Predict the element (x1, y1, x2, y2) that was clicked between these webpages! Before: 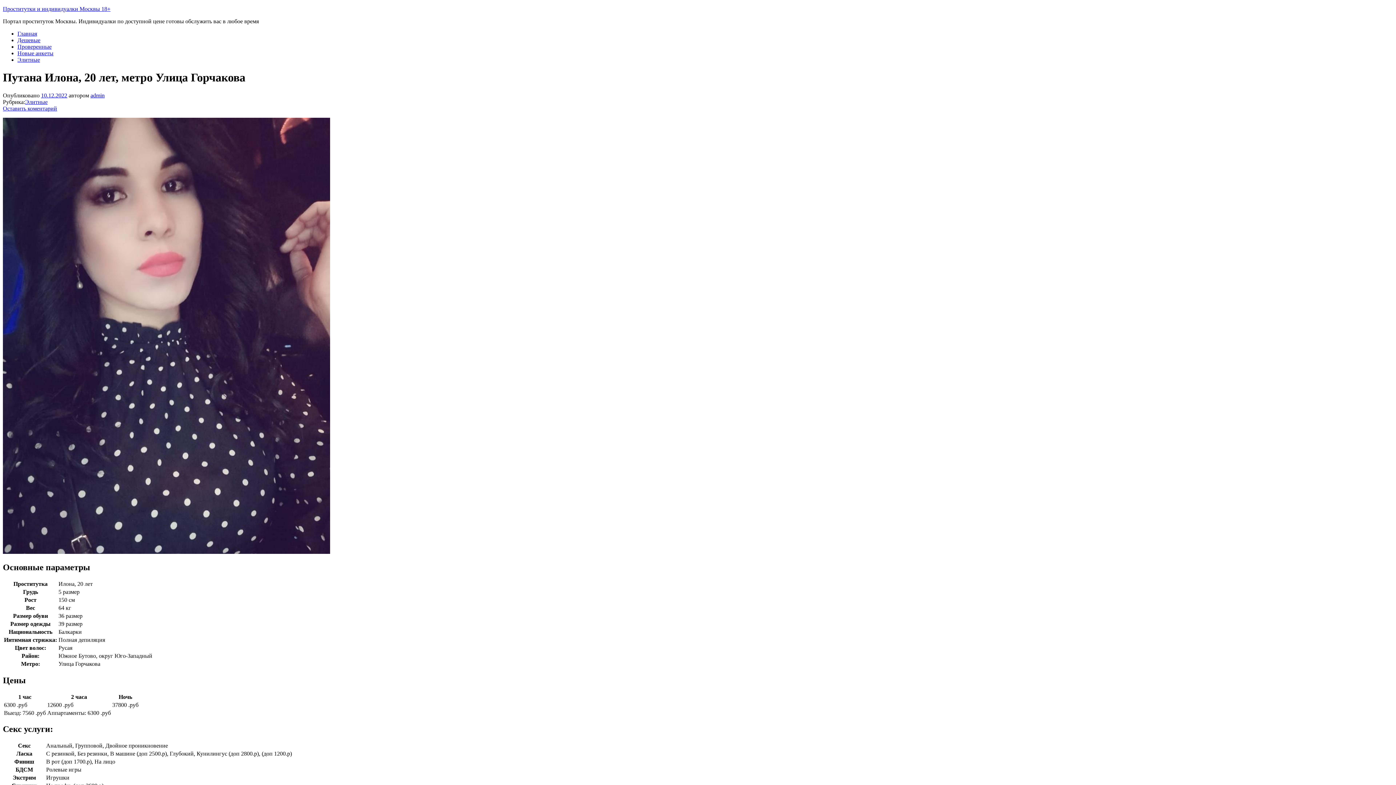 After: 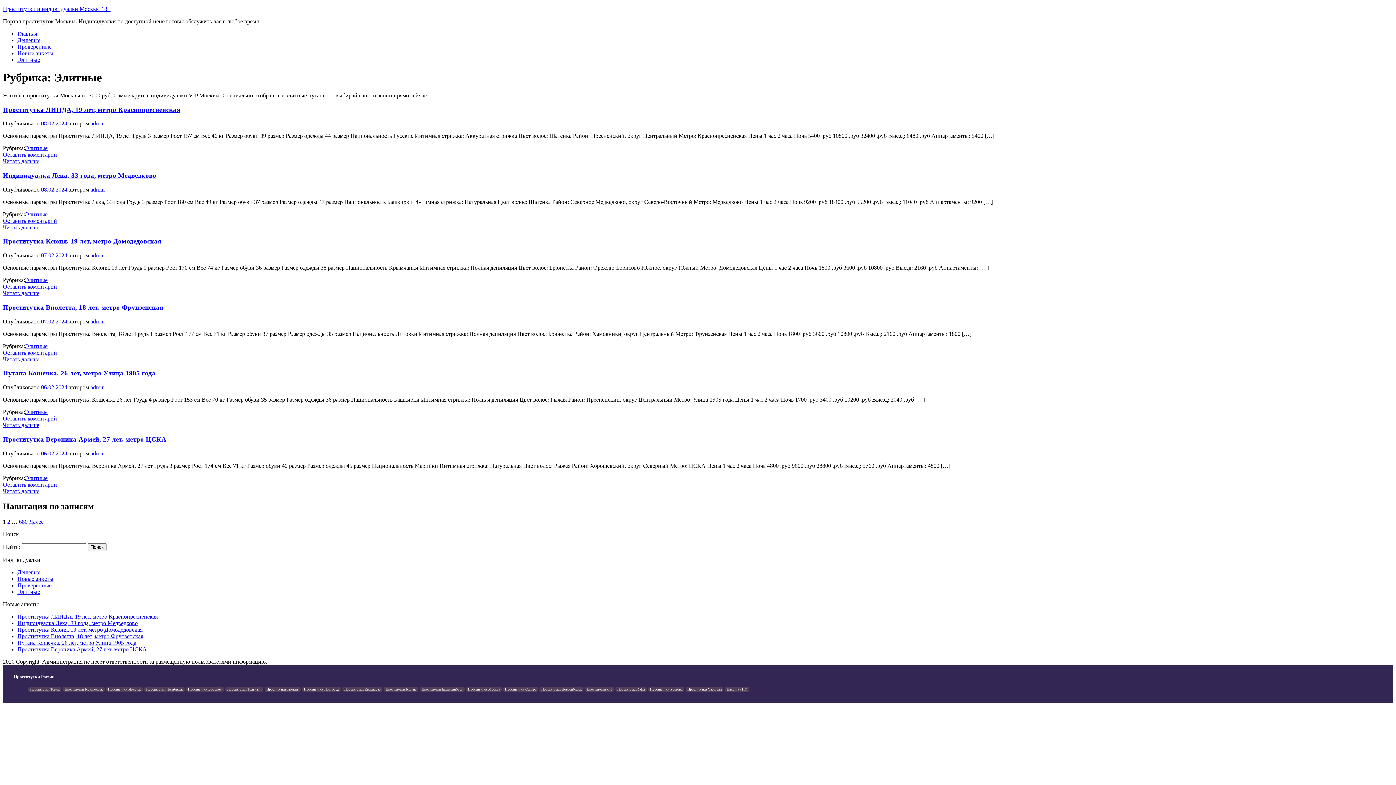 Action: bbox: (25, 98, 47, 105) label: Элитные